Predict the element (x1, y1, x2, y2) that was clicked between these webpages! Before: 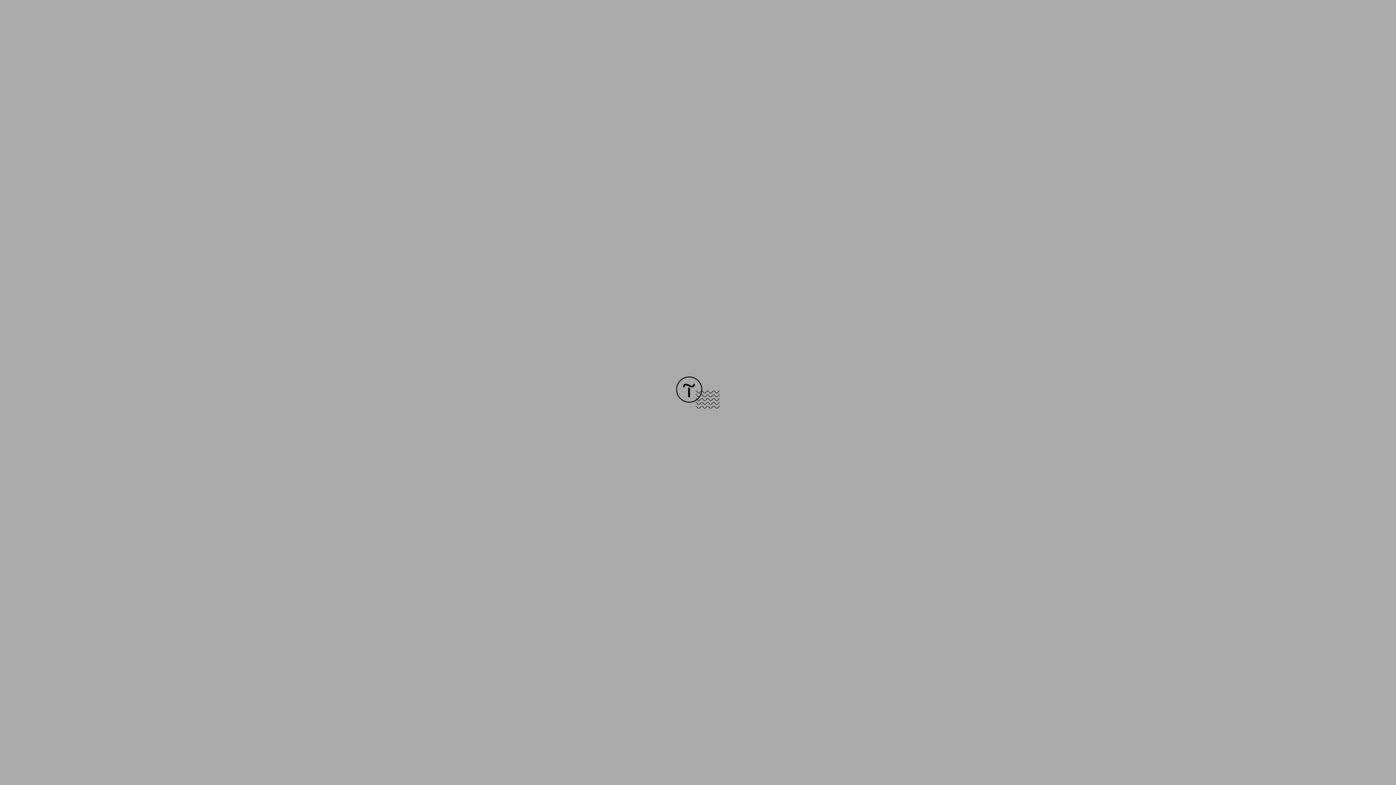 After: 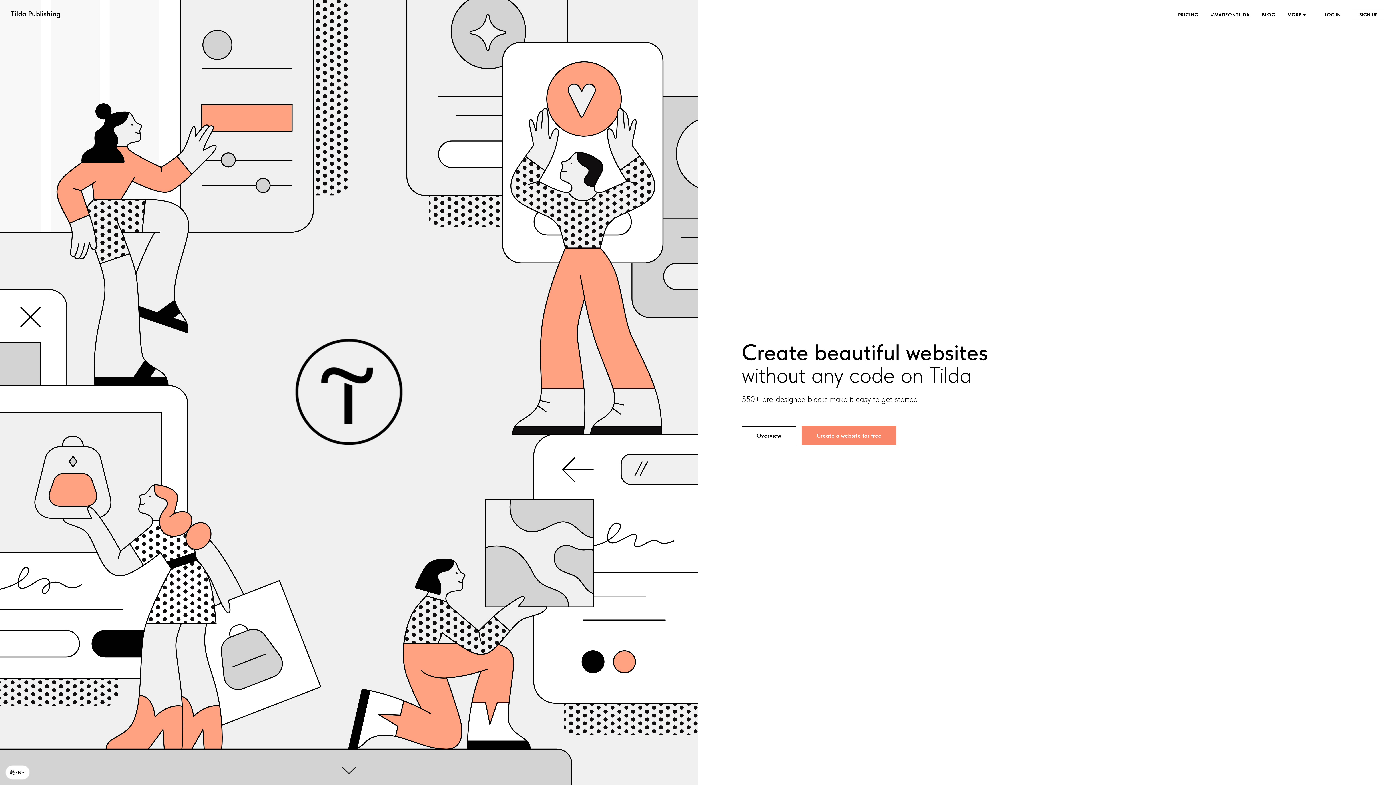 Action: bbox: (676, 403, 720, 409)